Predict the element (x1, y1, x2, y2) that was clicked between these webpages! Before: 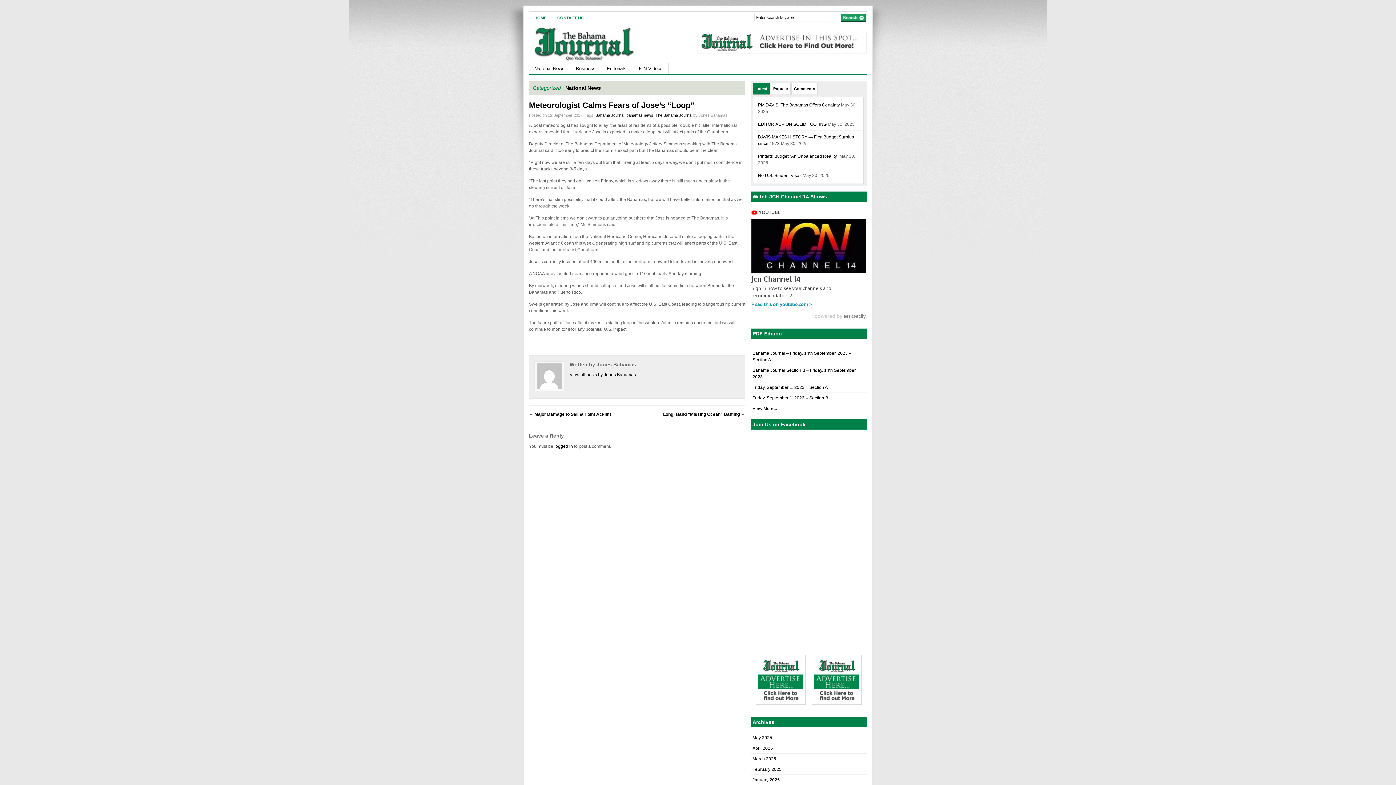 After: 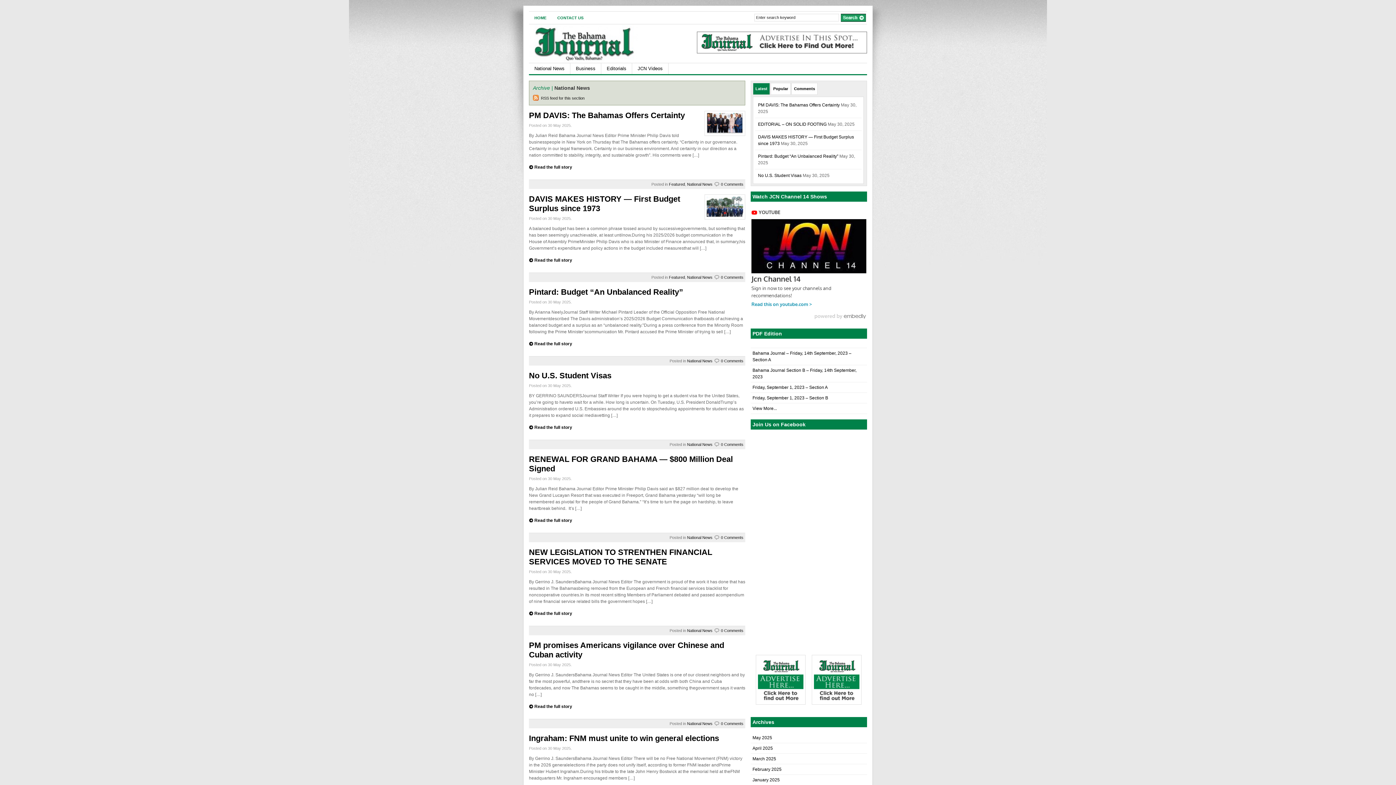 Action: bbox: (529, 63, 570, 74) label: National News